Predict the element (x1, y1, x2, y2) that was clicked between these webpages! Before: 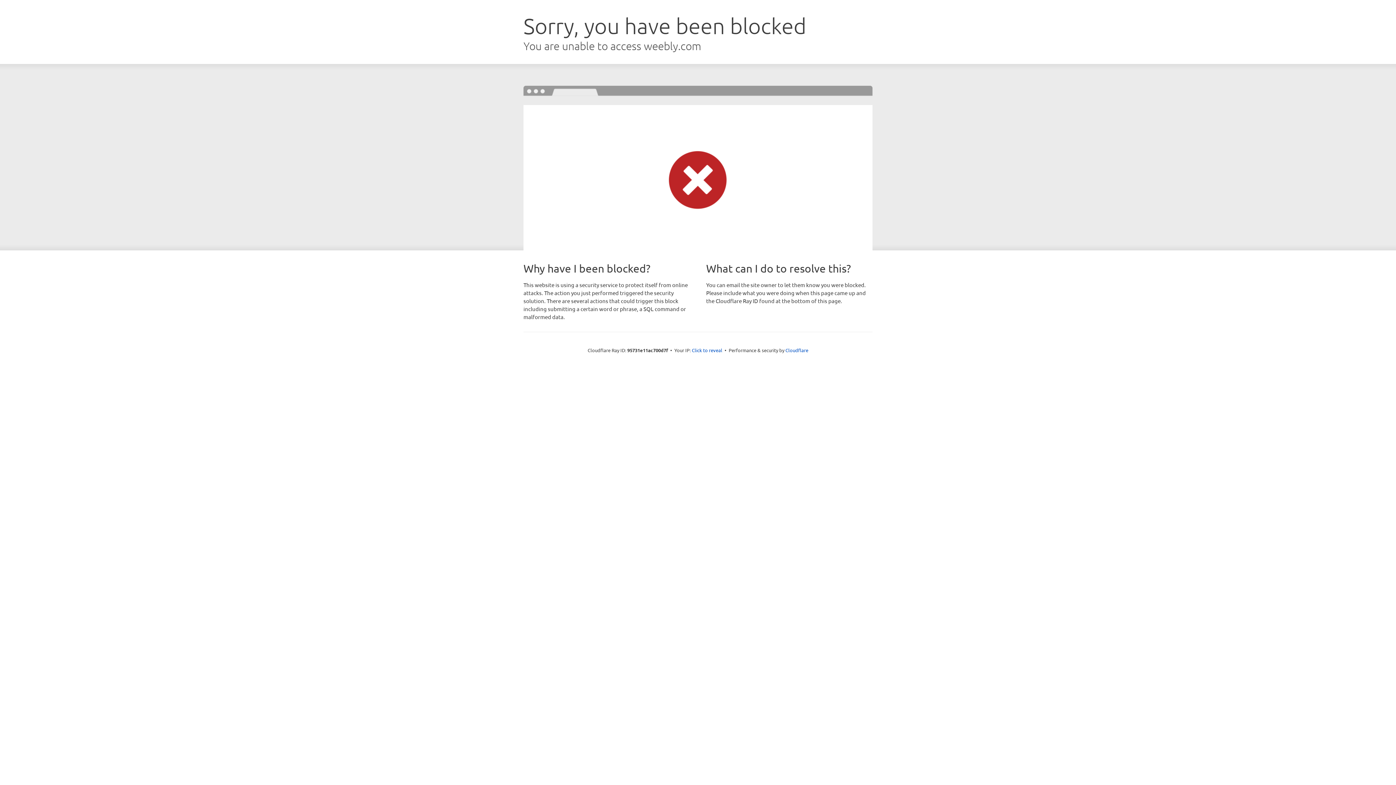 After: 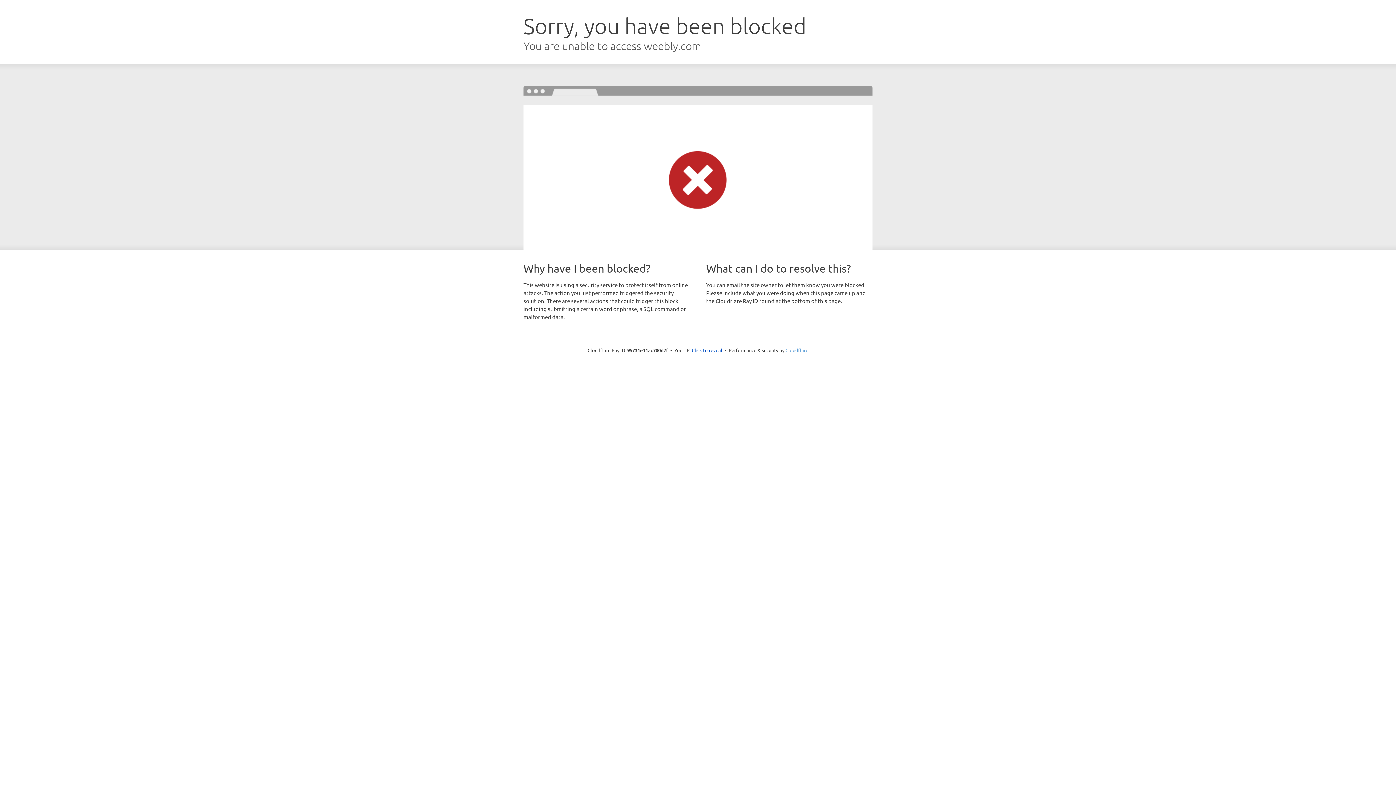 Action: bbox: (785, 347, 808, 353) label: Cloudflare